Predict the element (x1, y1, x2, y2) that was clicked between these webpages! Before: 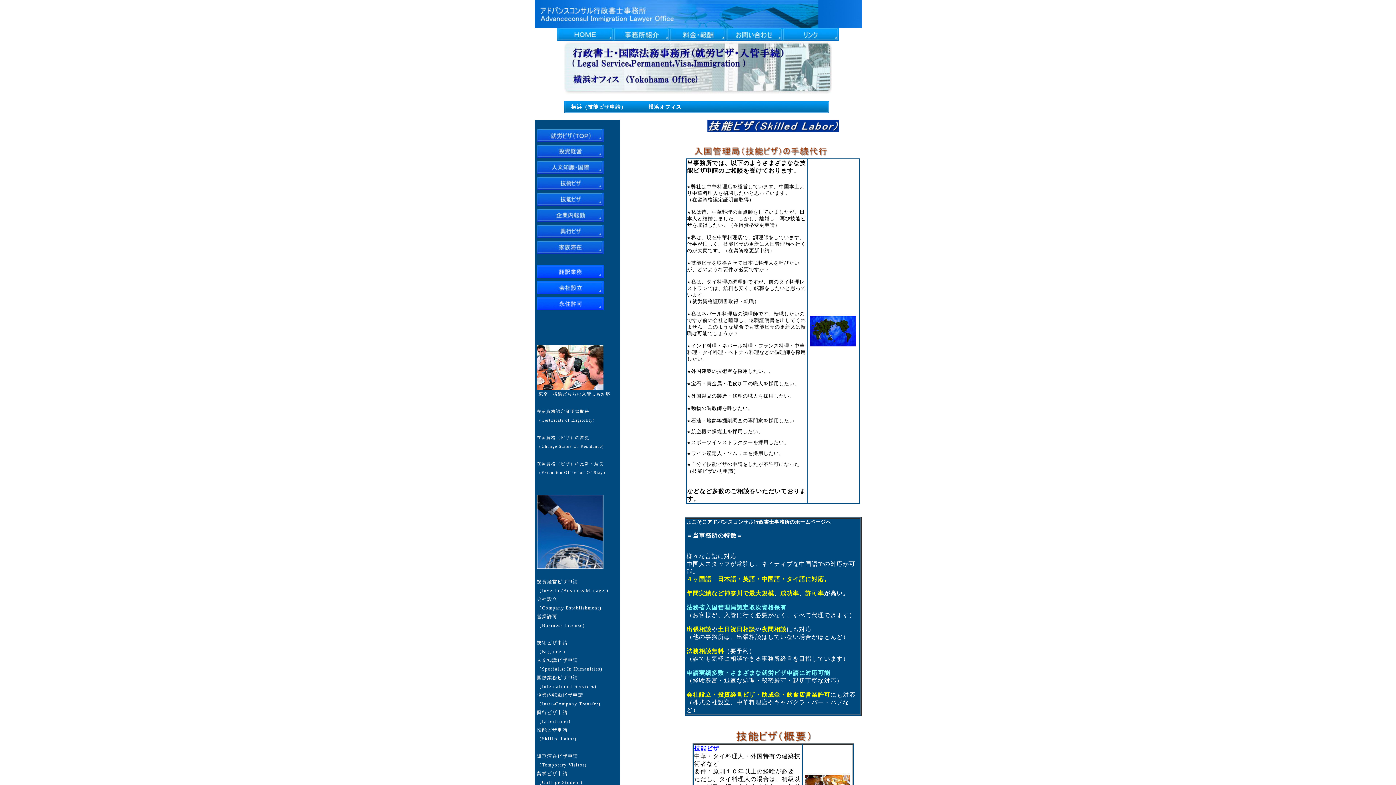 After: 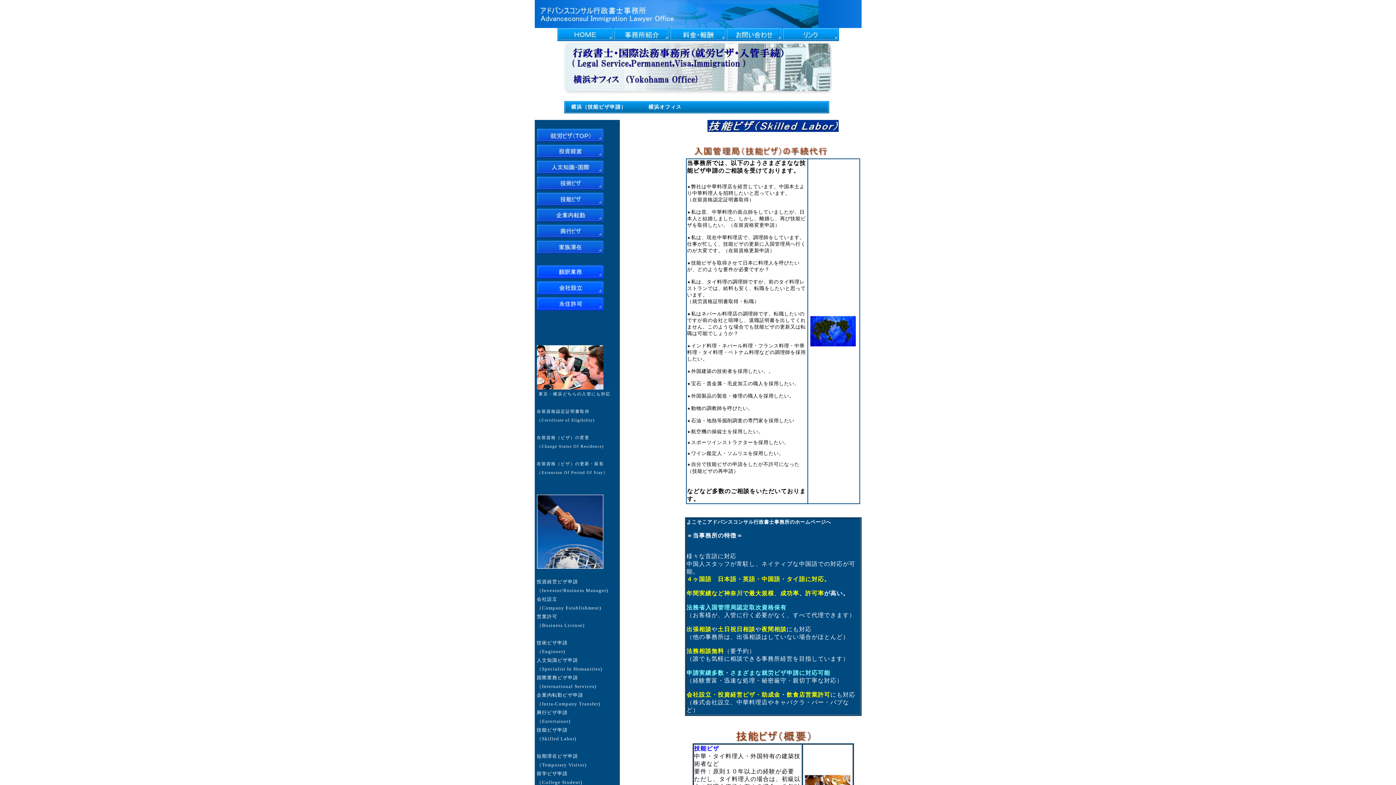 Action: bbox: (536, 201, 603, 206)